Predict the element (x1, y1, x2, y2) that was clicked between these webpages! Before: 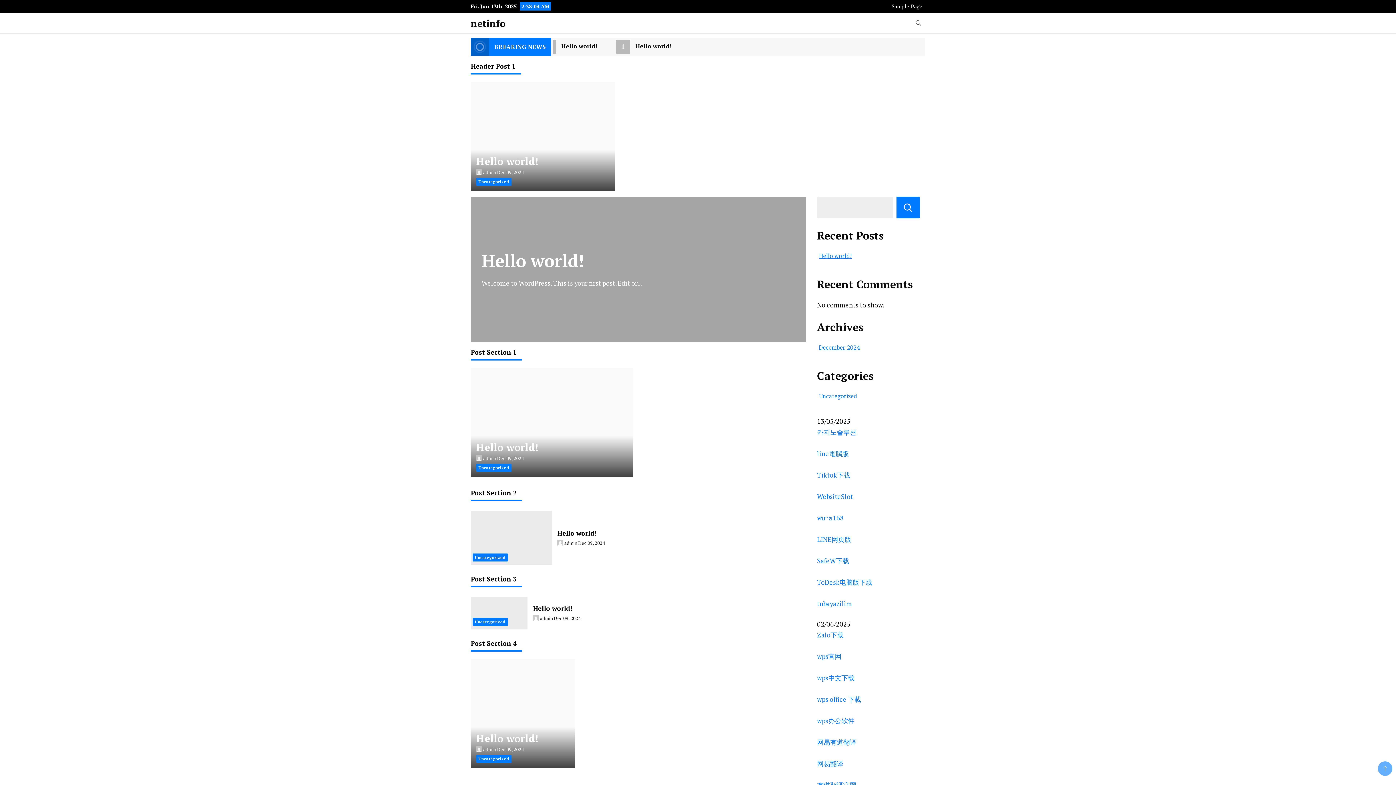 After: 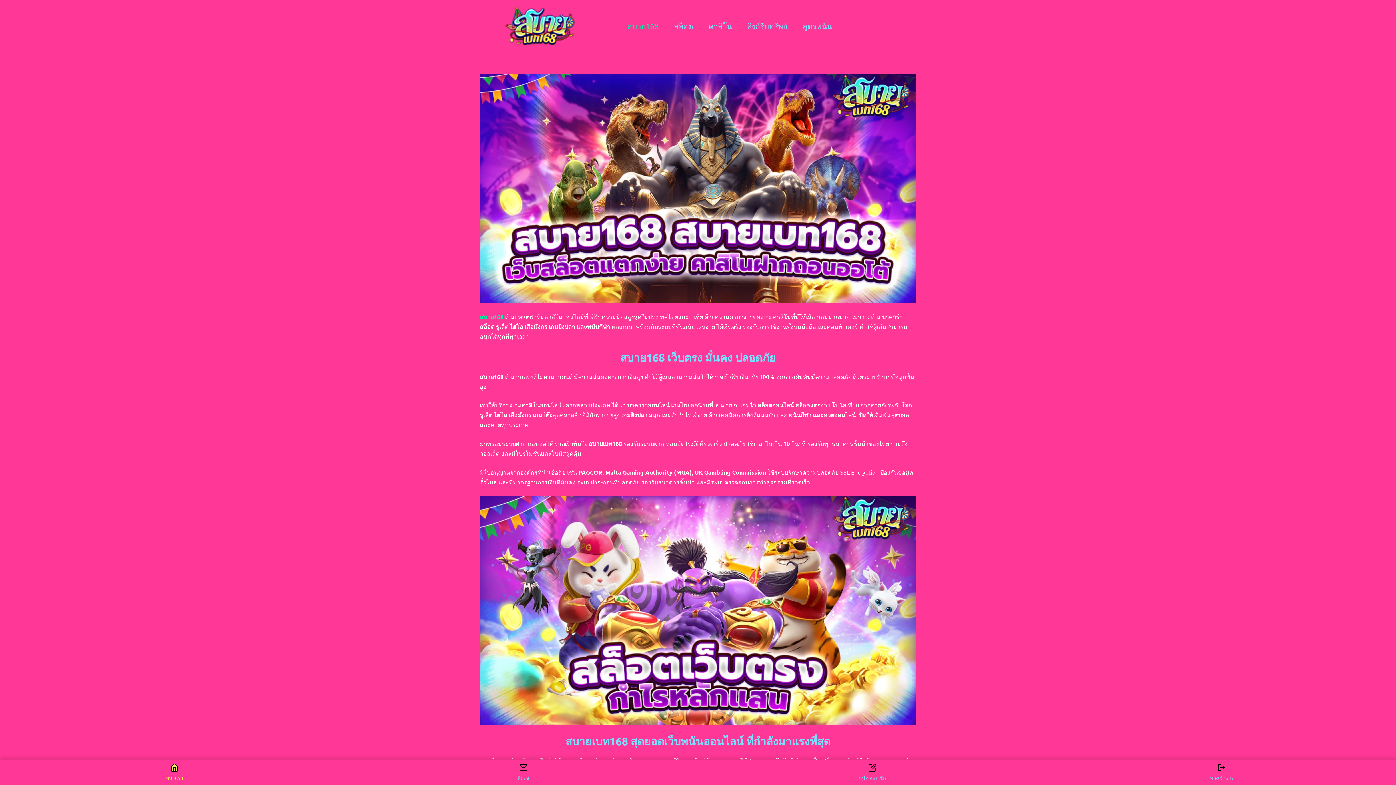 Action: bbox: (817, 513, 843, 522) label: สบาย168